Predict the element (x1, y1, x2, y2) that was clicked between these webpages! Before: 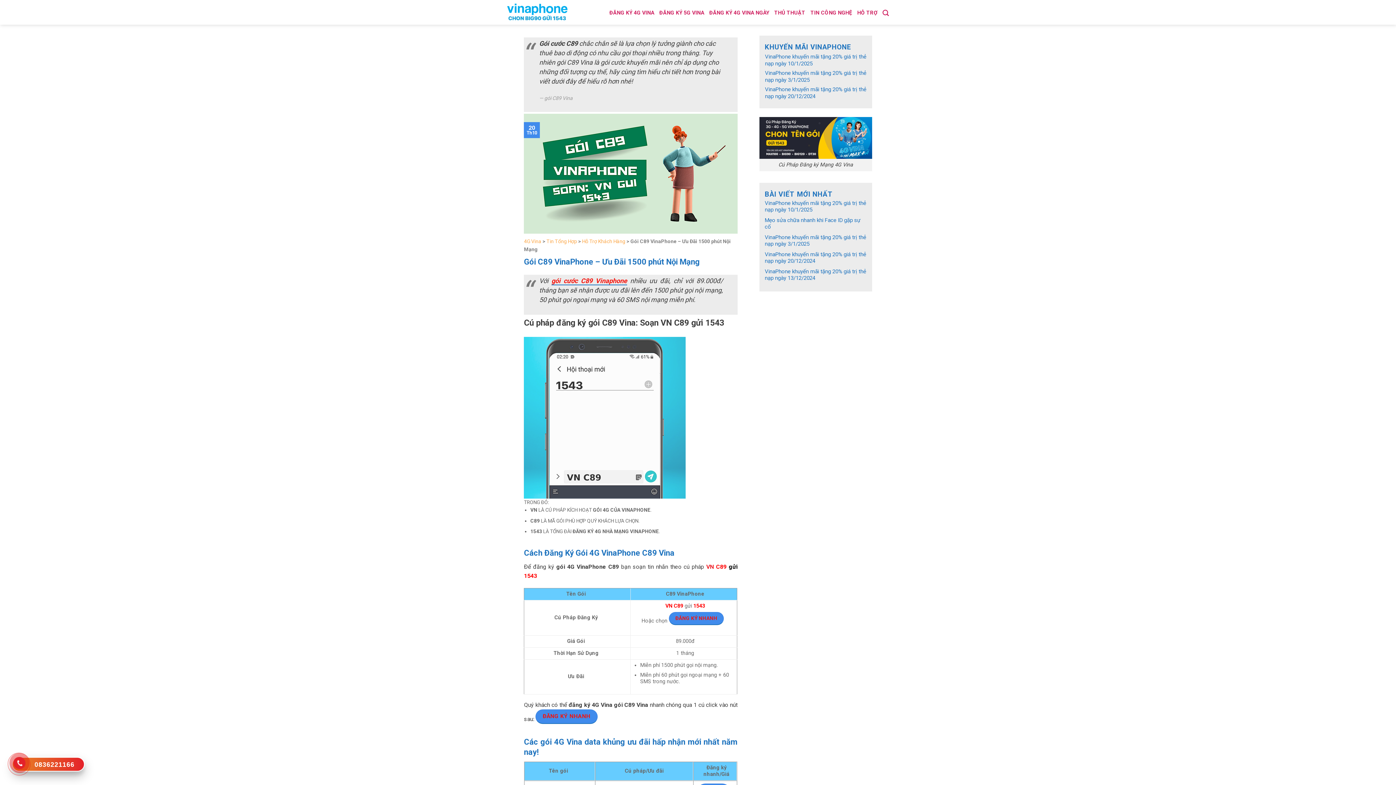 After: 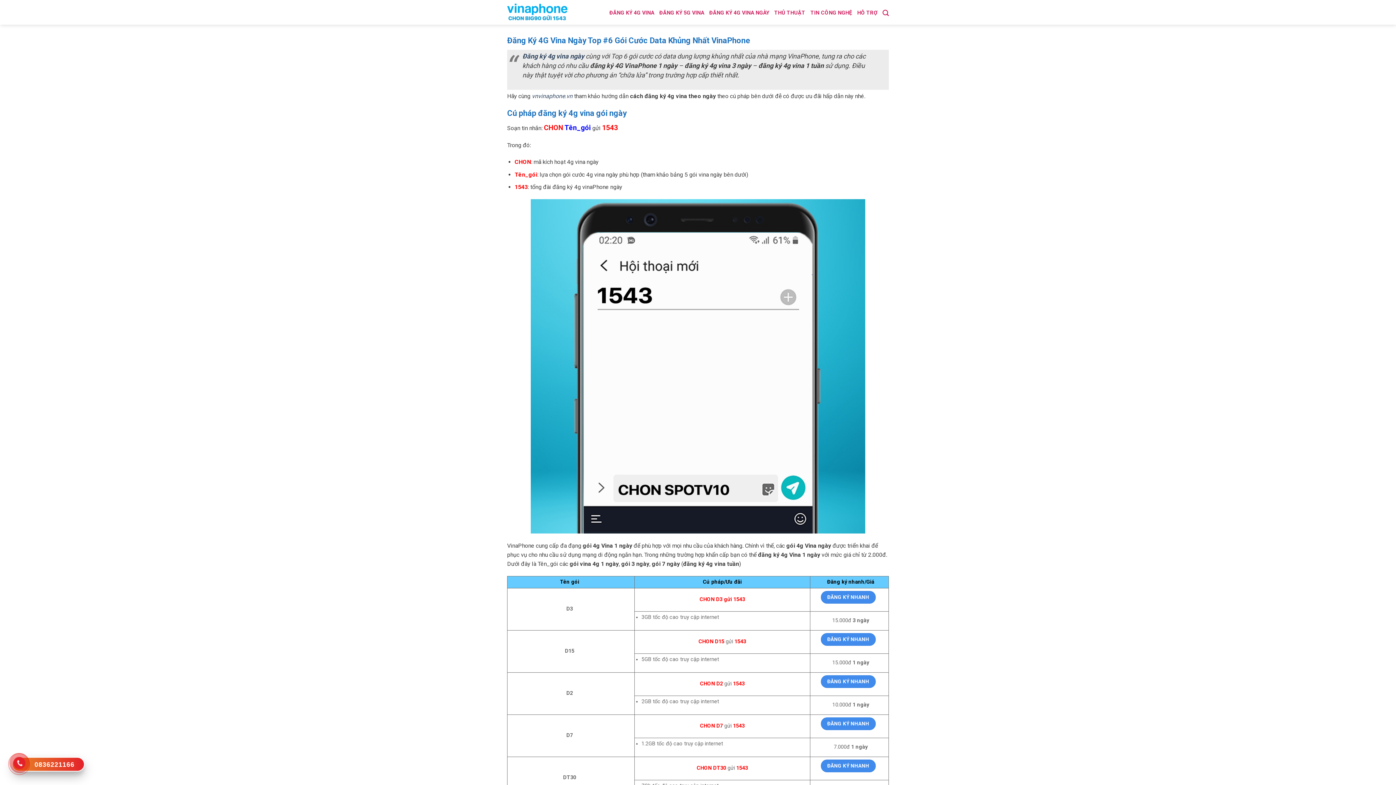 Action: bbox: (709, 0, 769, 26) label: ĐĂNG KÝ 4G VINA NGÀY